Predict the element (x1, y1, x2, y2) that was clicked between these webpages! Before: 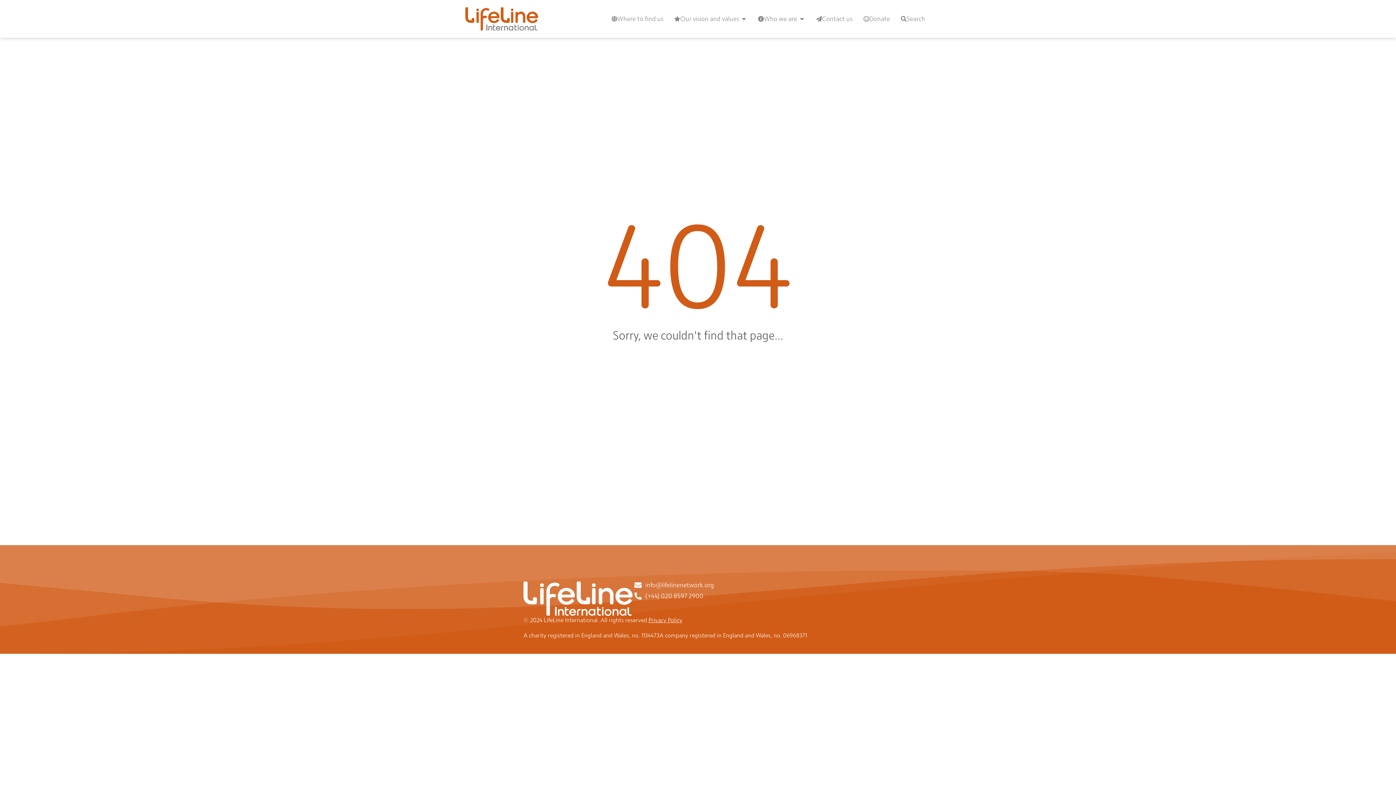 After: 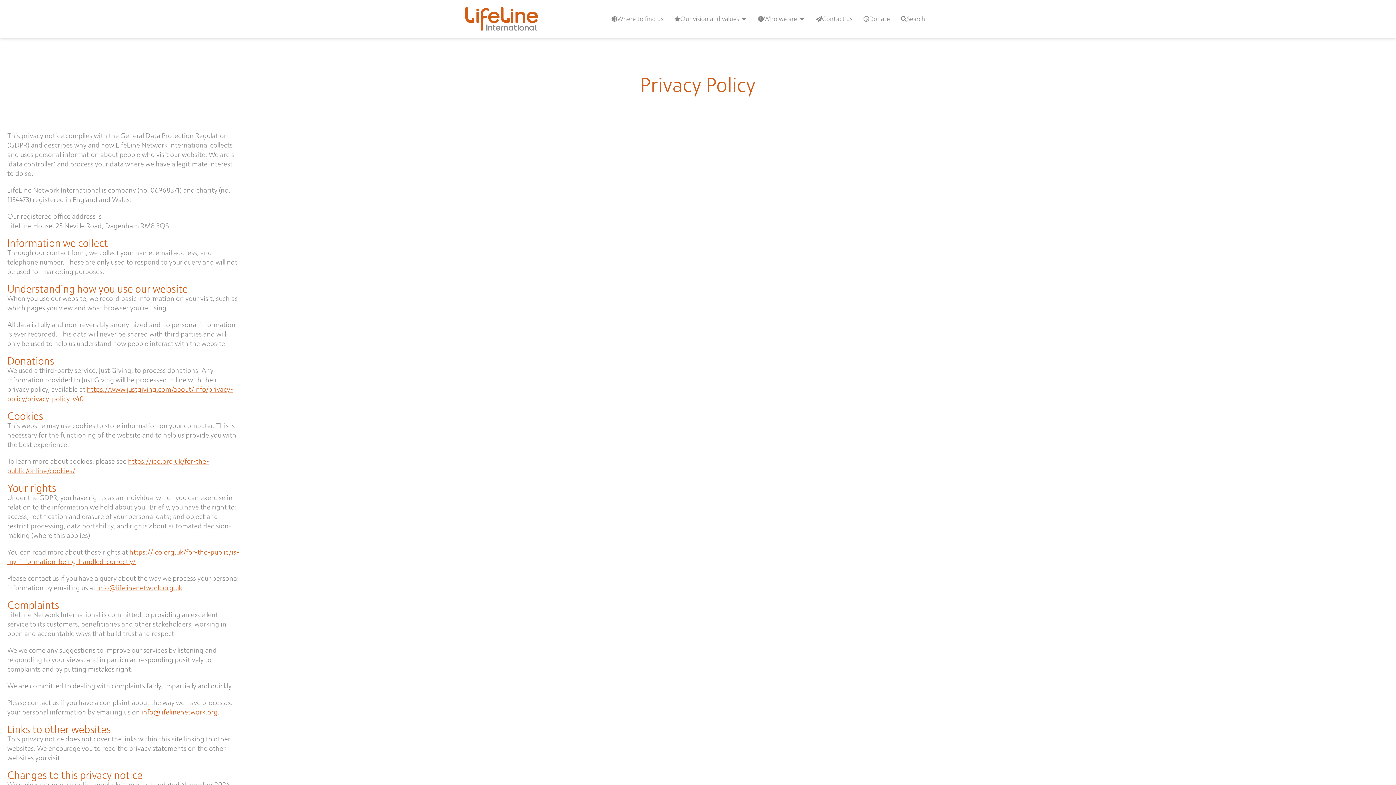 Action: label: Privacy Policy bbox: (648, 616, 682, 623)